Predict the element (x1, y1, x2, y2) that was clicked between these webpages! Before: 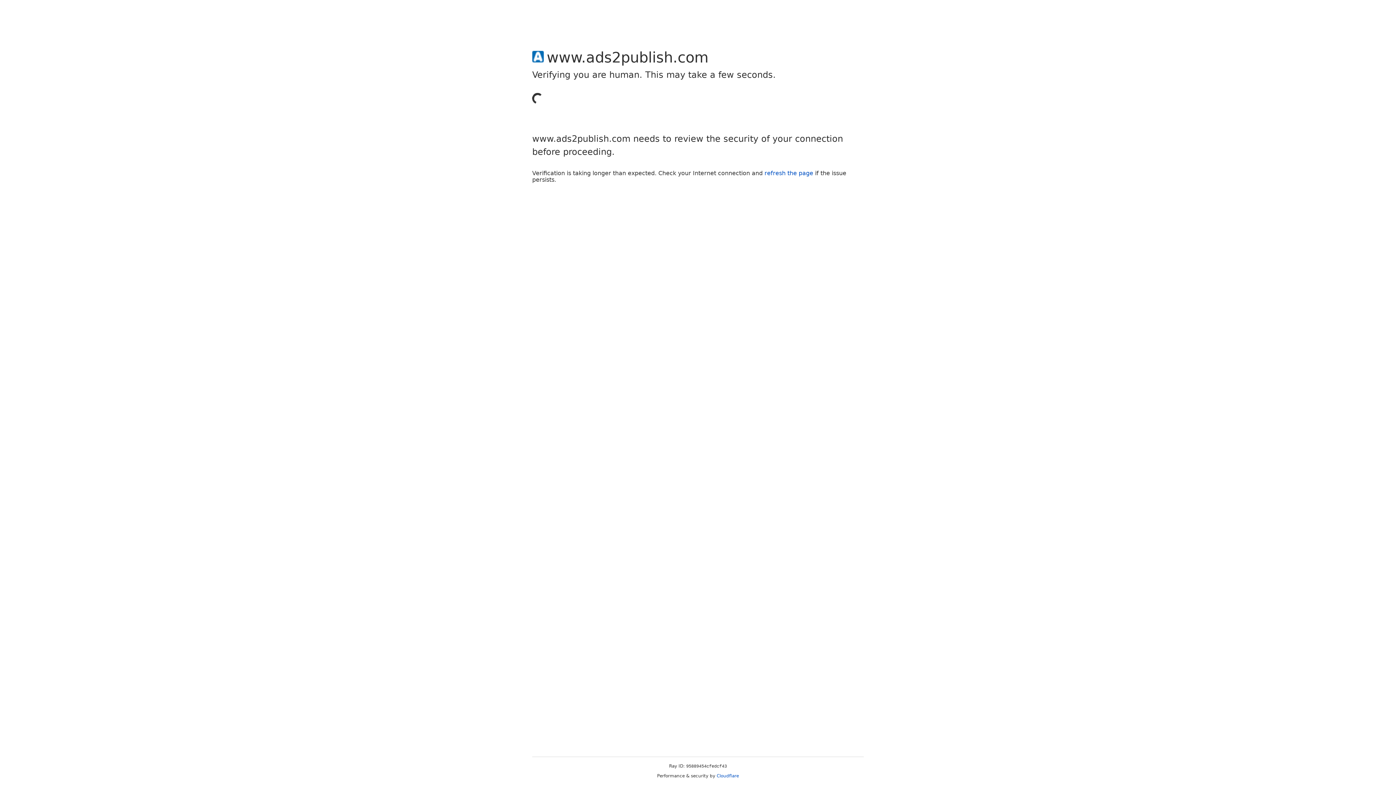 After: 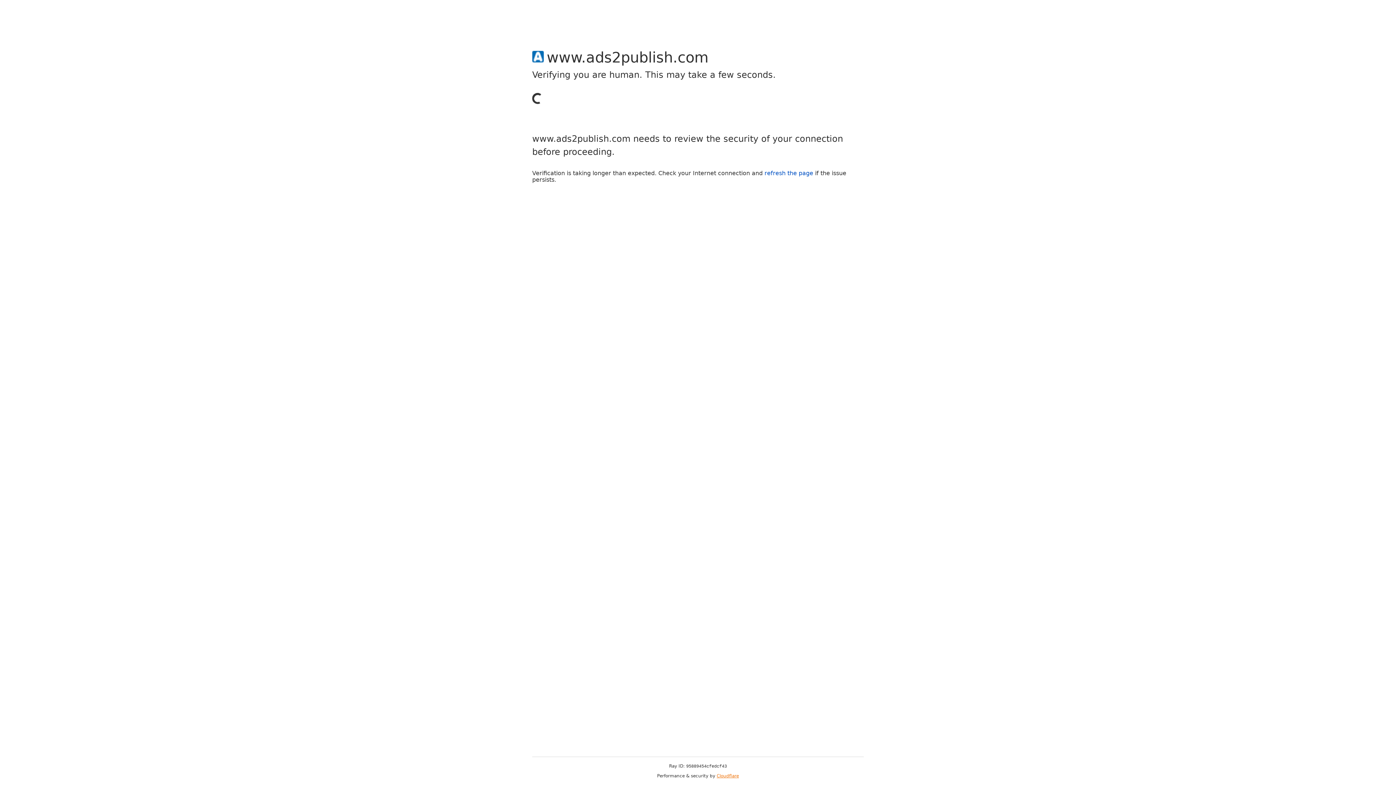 Action: label: Cloudflare bbox: (716, 773, 739, 778)